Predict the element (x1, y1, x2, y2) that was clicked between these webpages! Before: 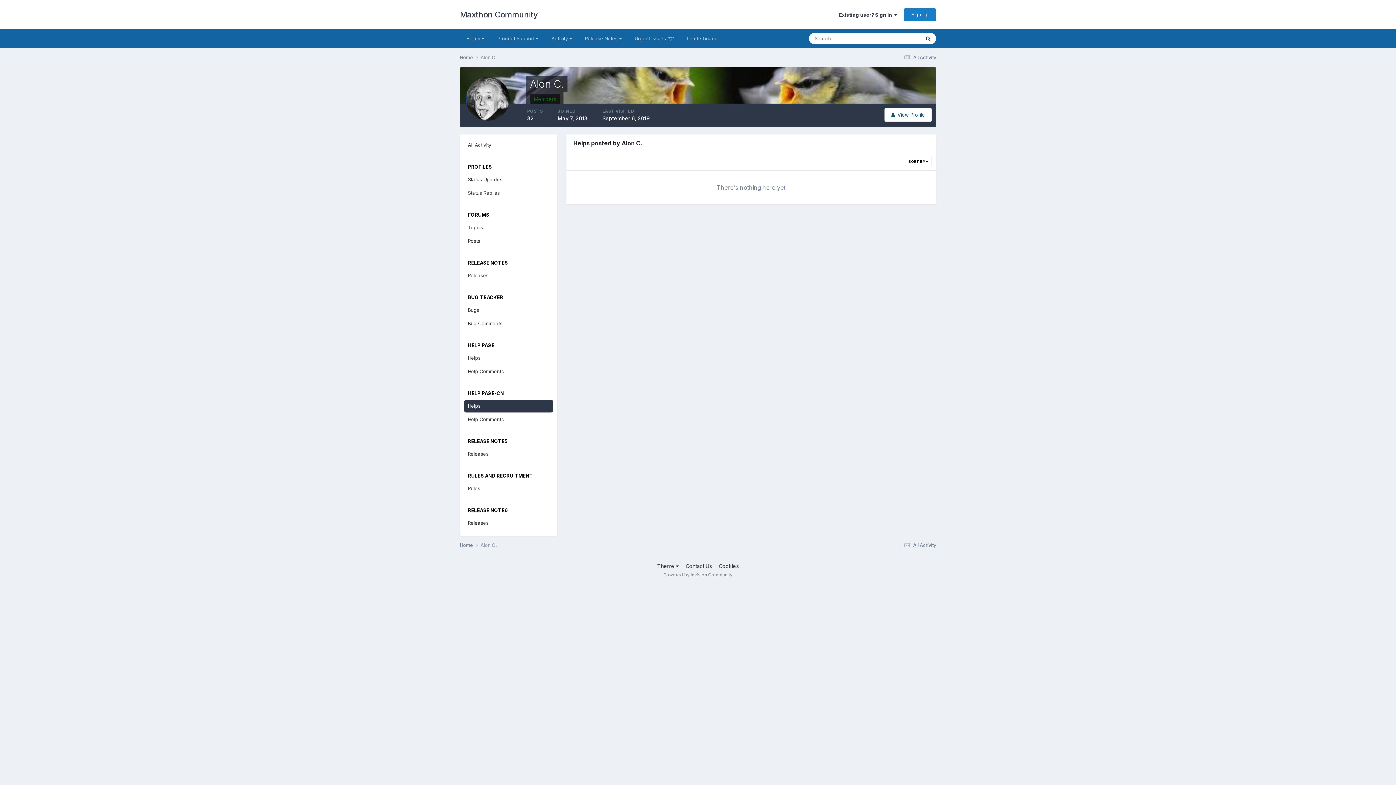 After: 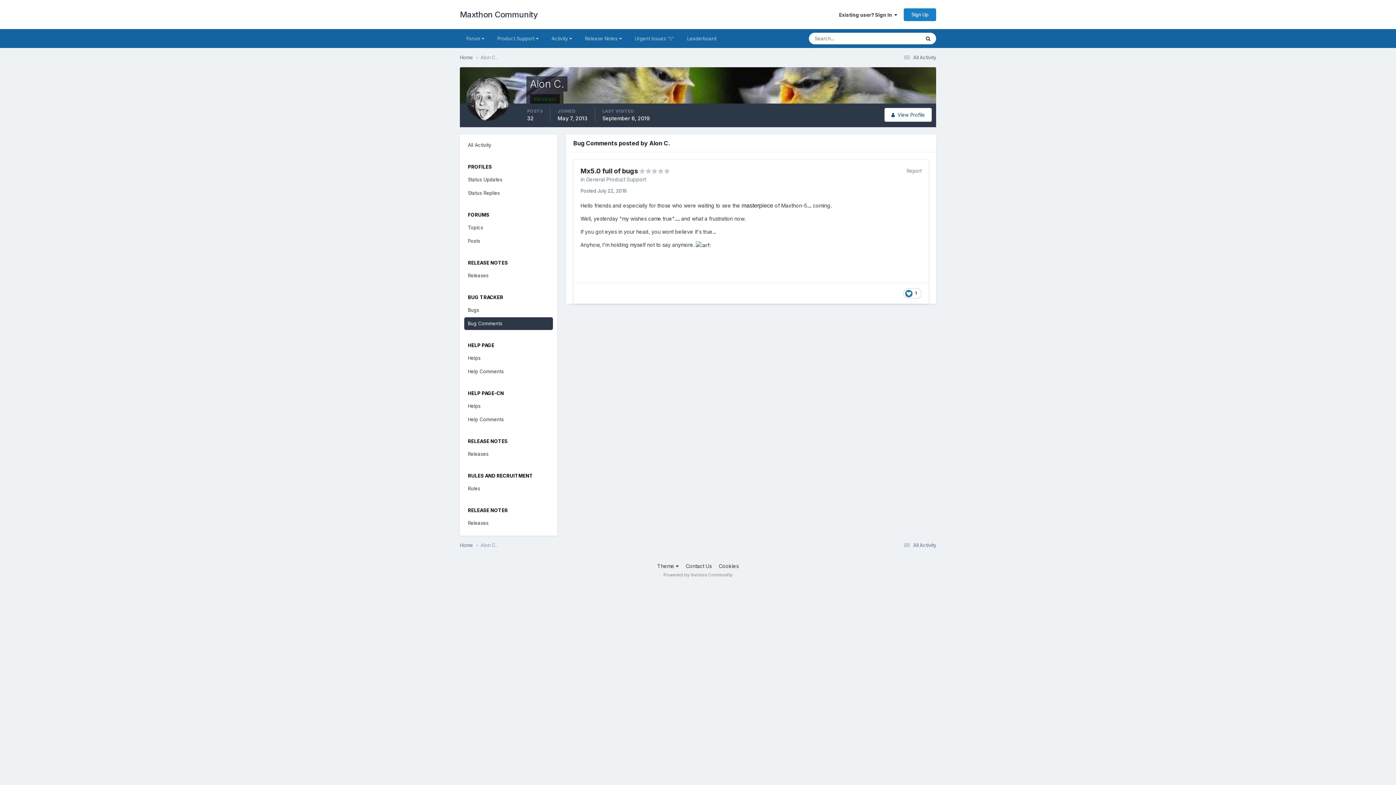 Action: bbox: (464, 317, 553, 330) label: Bug Comments